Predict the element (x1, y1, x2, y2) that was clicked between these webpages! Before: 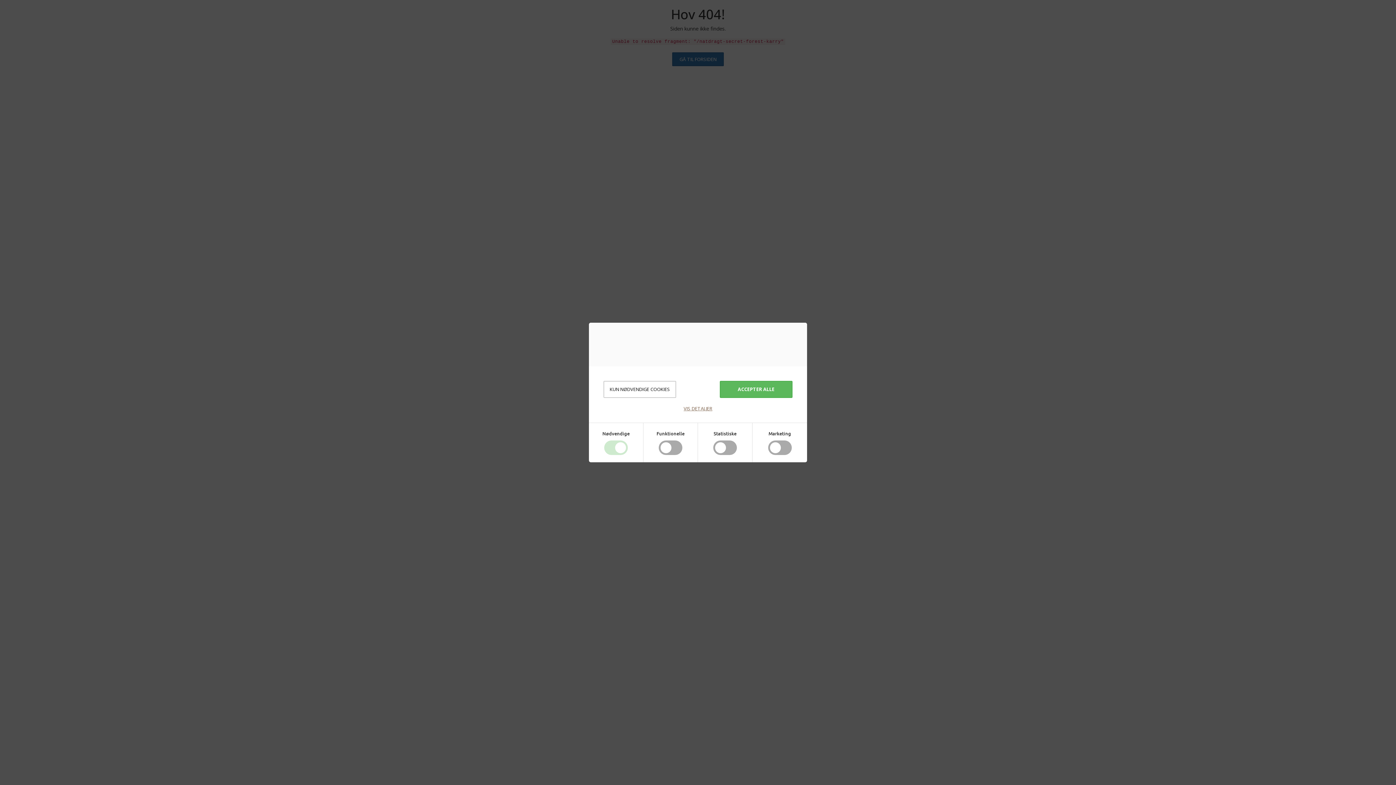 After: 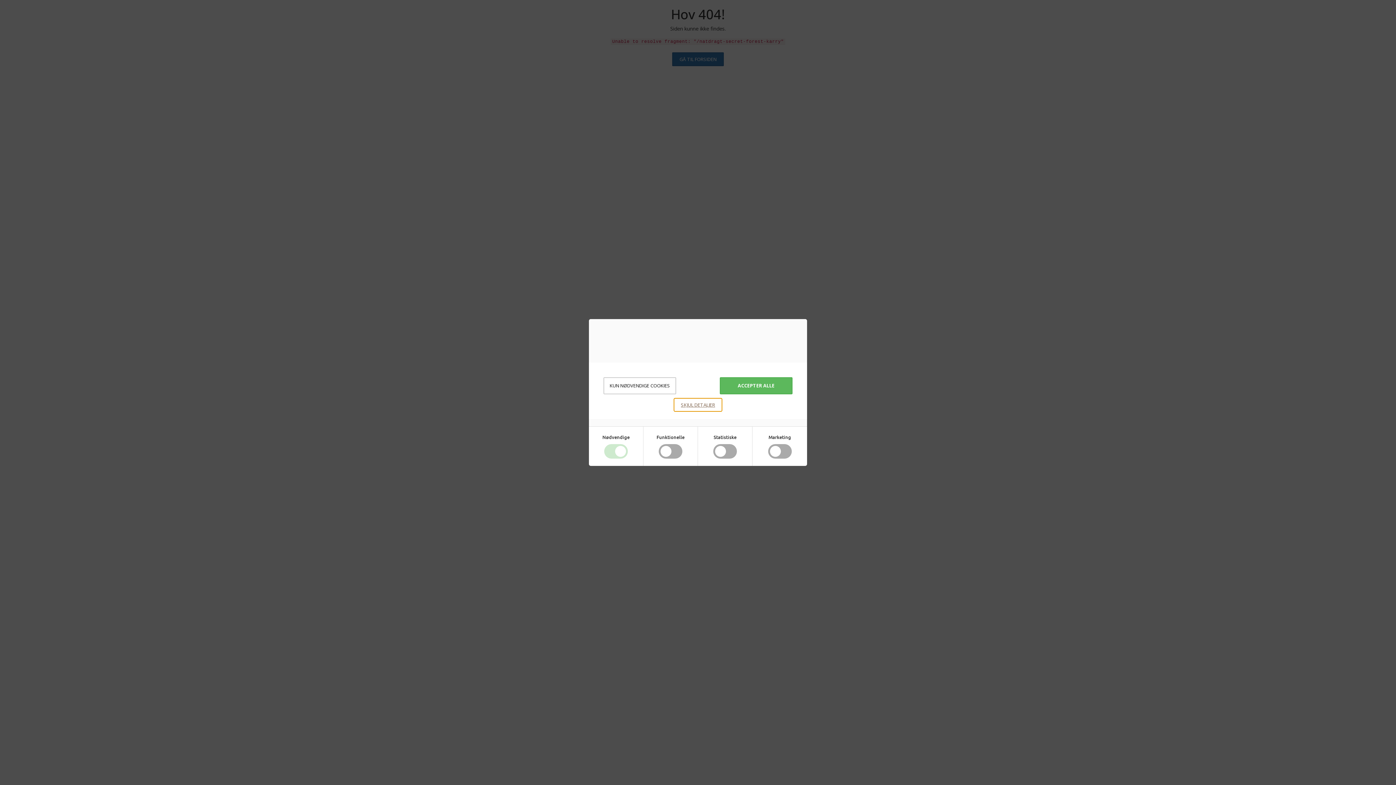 Action: bbox: (676, 401, 719, 415) label: VIS DETALJER